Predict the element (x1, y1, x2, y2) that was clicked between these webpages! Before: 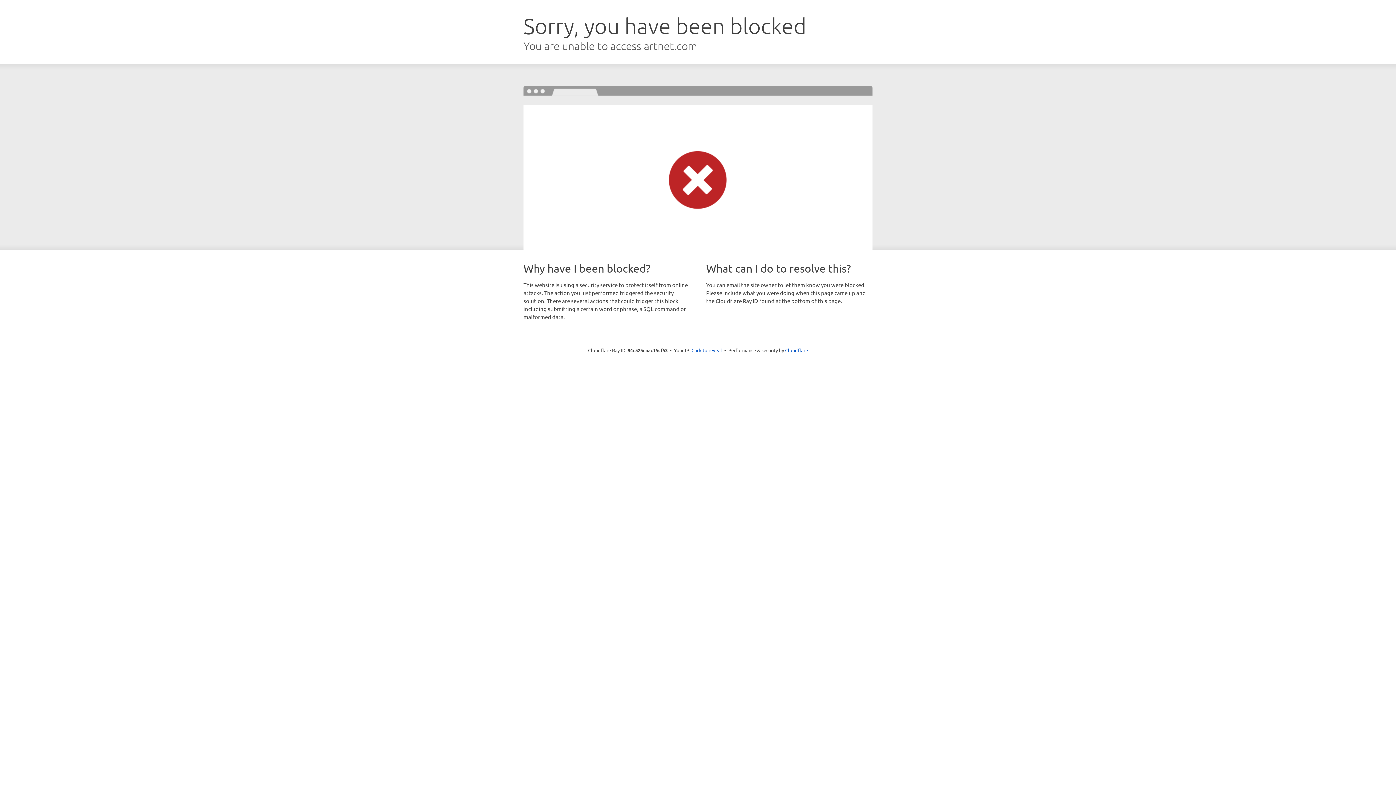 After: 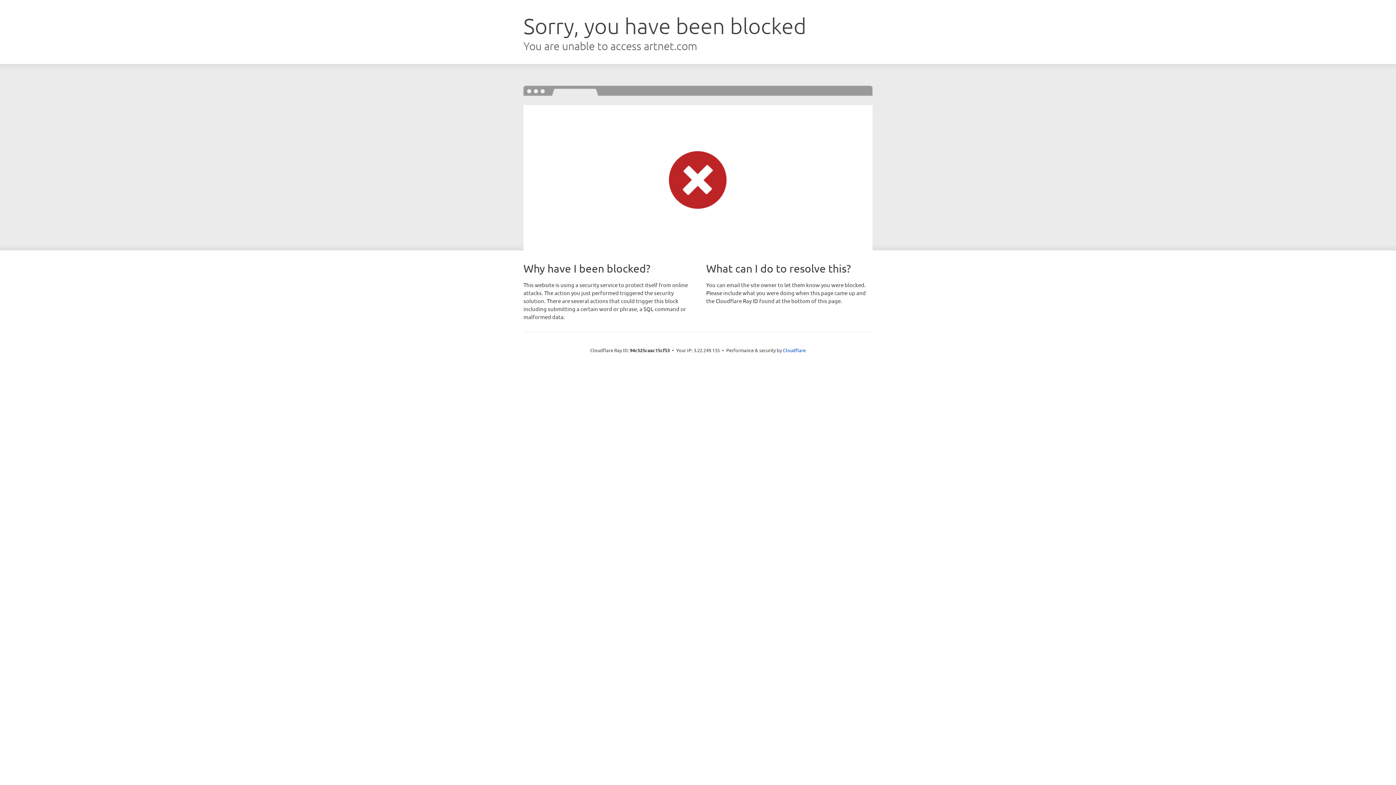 Action: label: Click to reveal bbox: (691, 346, 722, 353)